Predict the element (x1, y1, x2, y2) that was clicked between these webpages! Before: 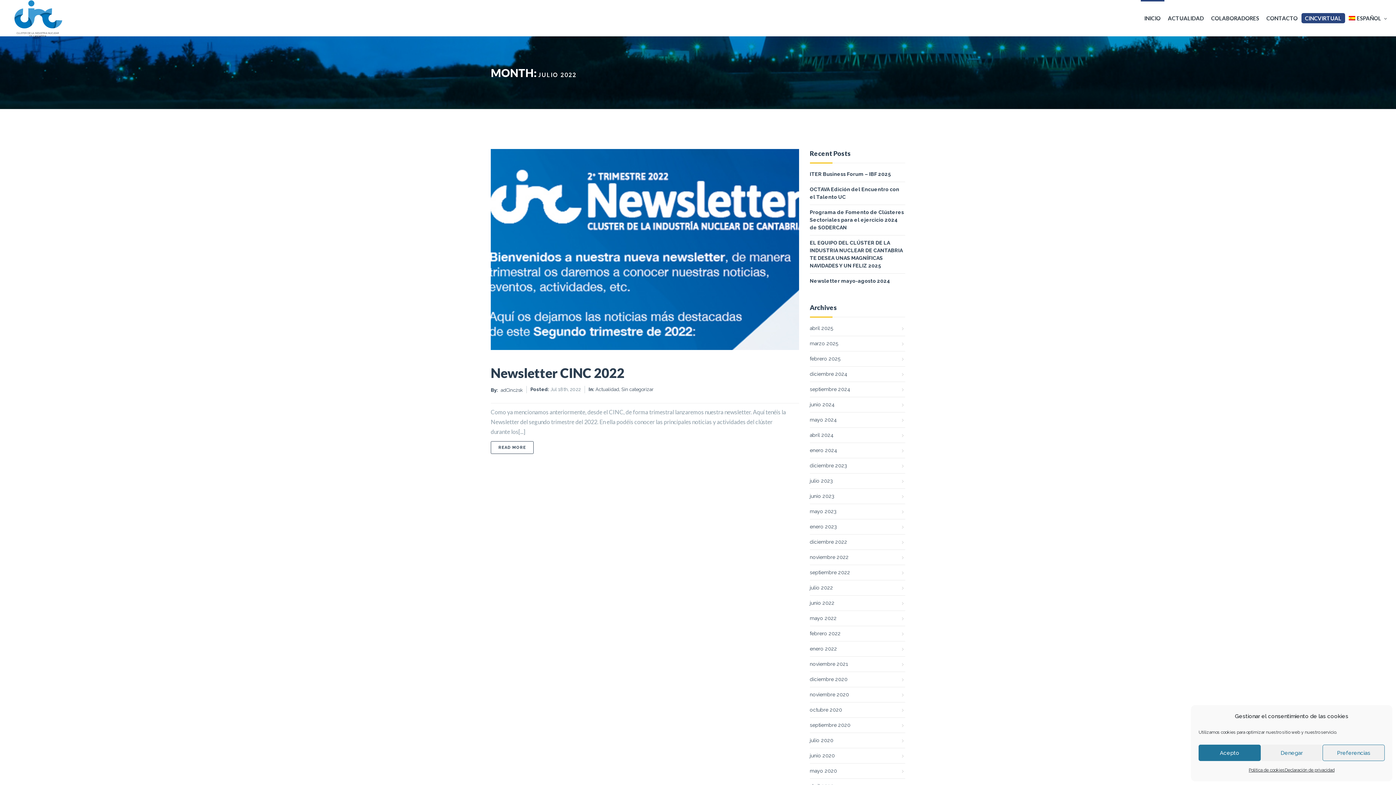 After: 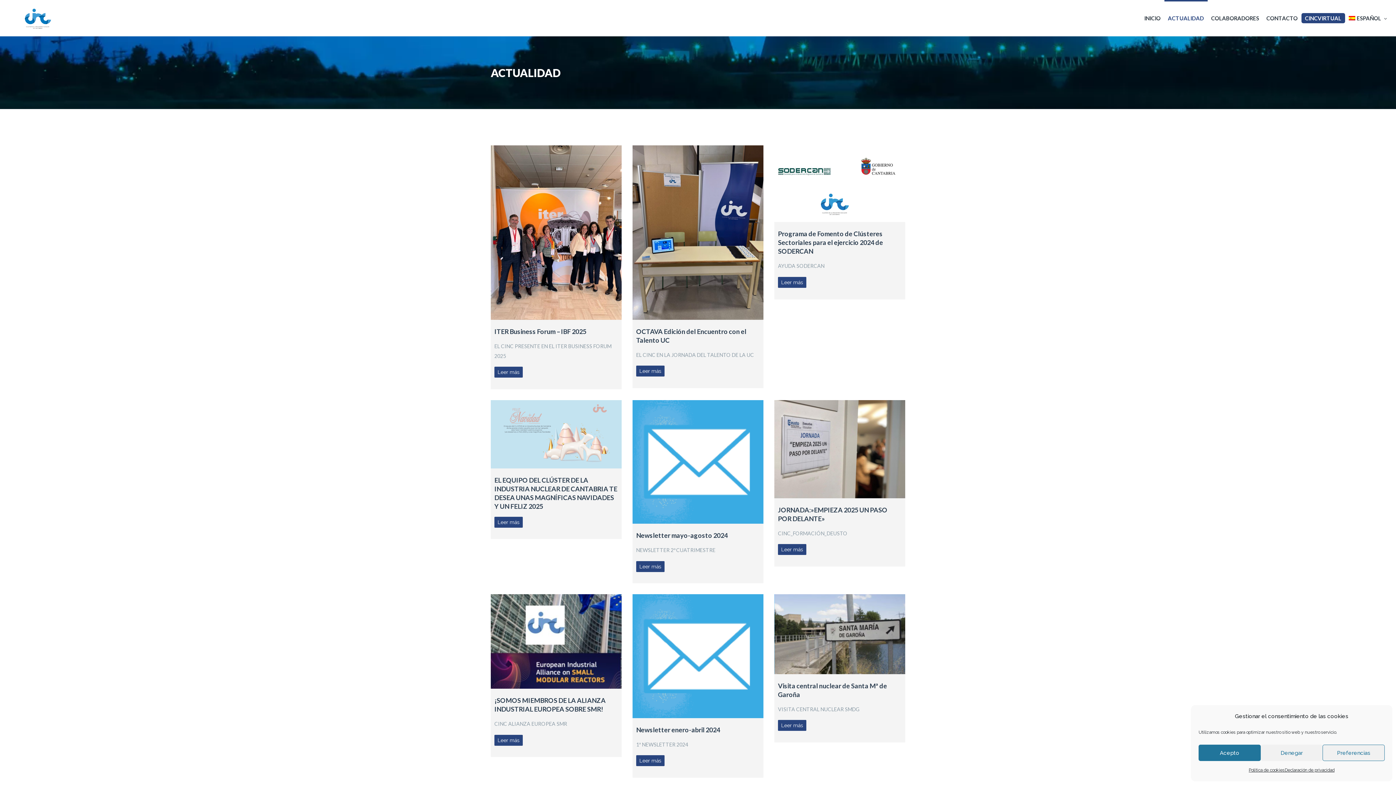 Action: bbox: (1164, 0, 1207, 36) label: ACTUALIDAD